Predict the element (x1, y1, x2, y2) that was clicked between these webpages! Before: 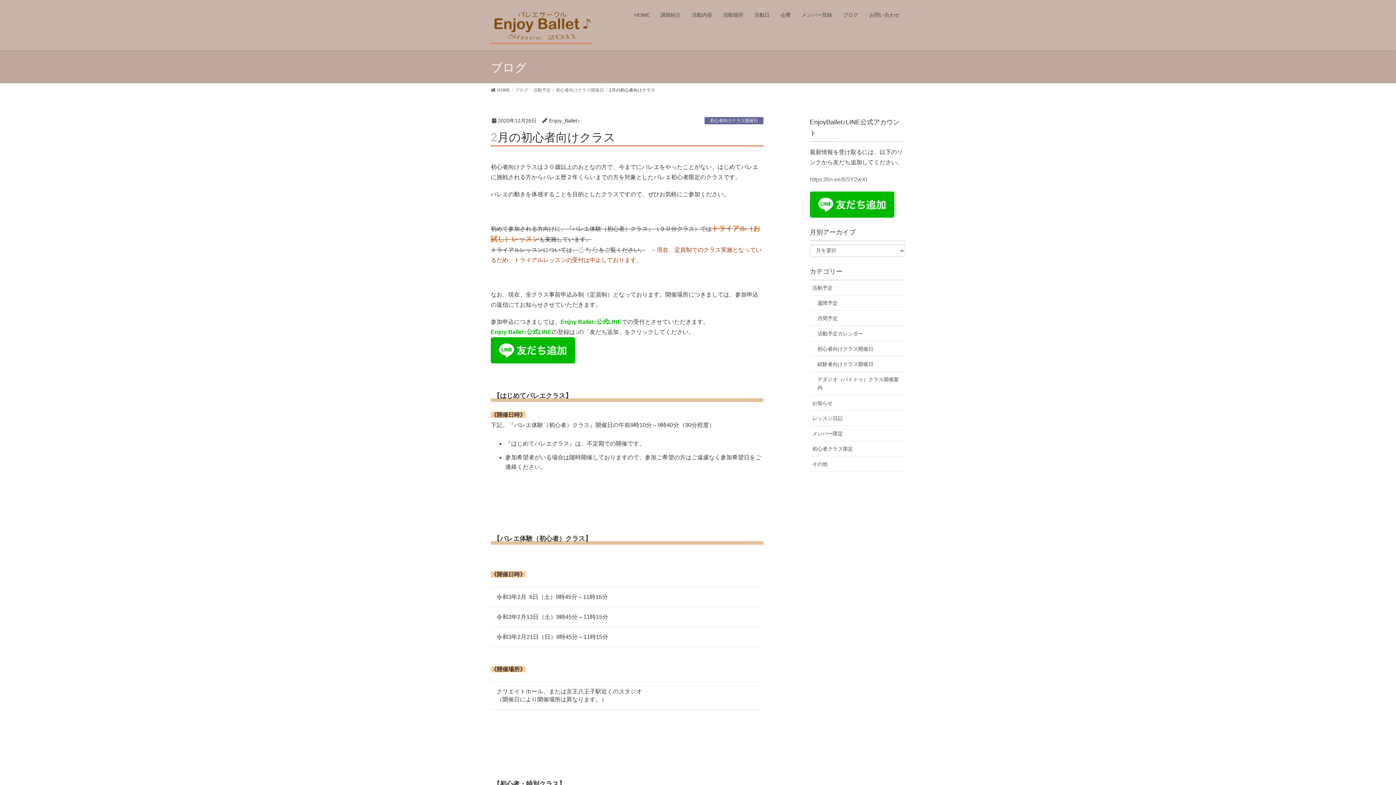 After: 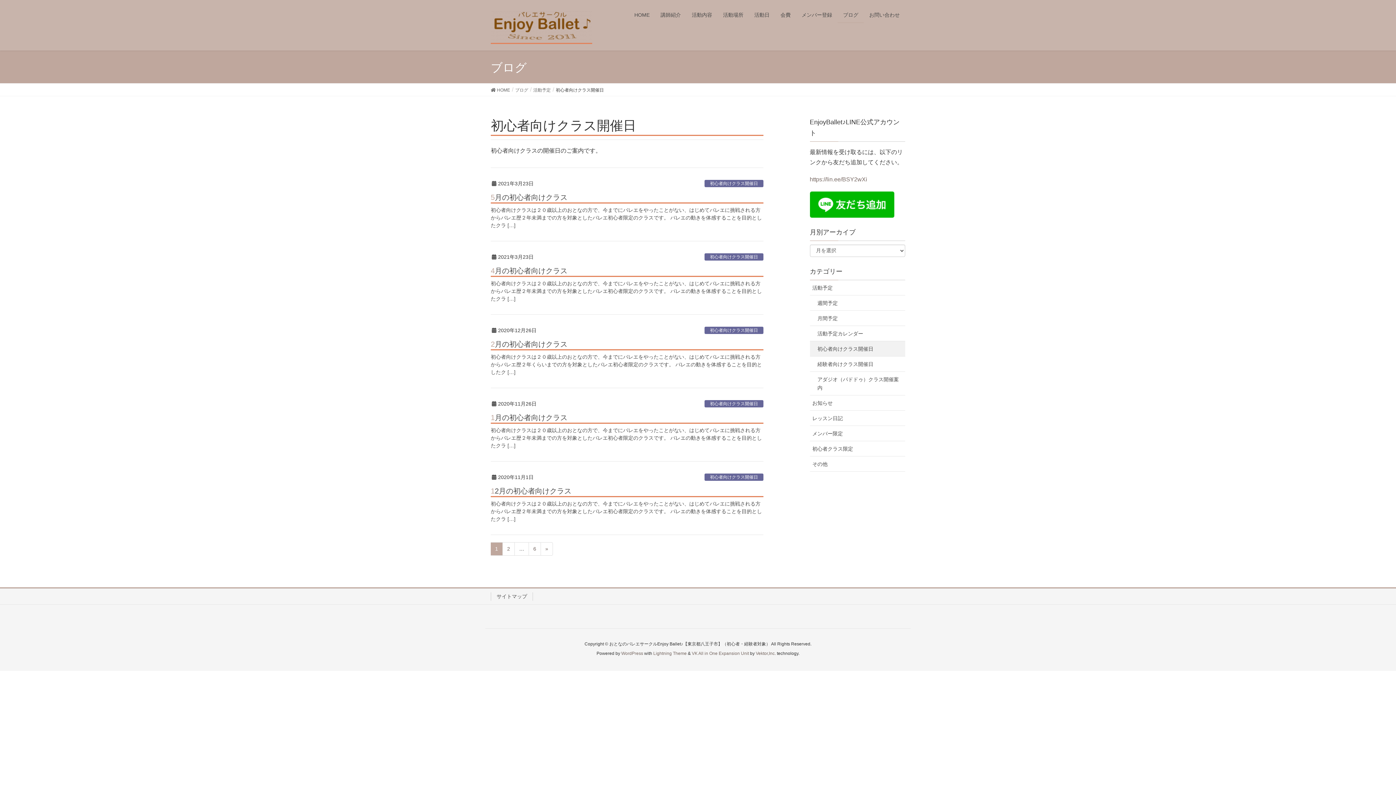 Action: label: 初心者向けクラス開催日 bbox: (810, 341, 905, 356)